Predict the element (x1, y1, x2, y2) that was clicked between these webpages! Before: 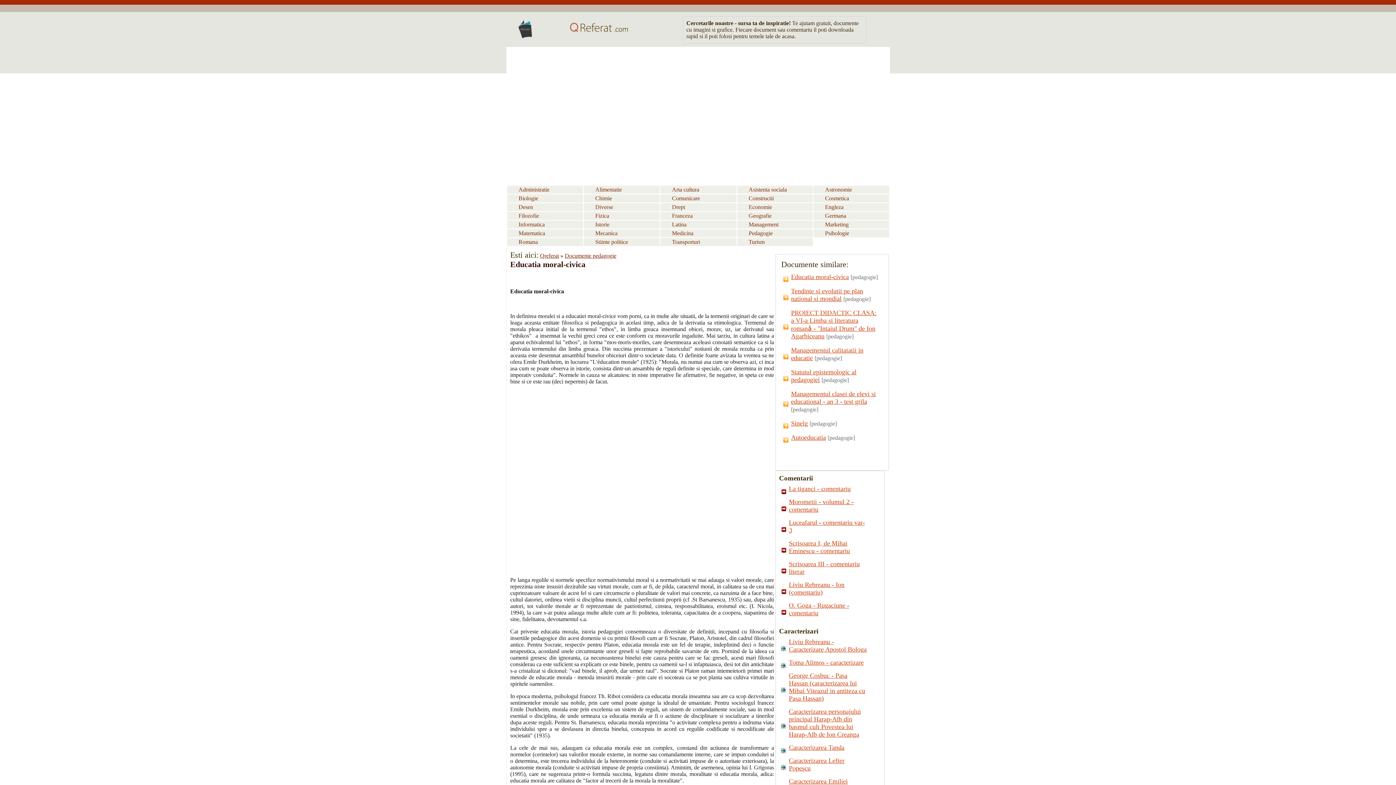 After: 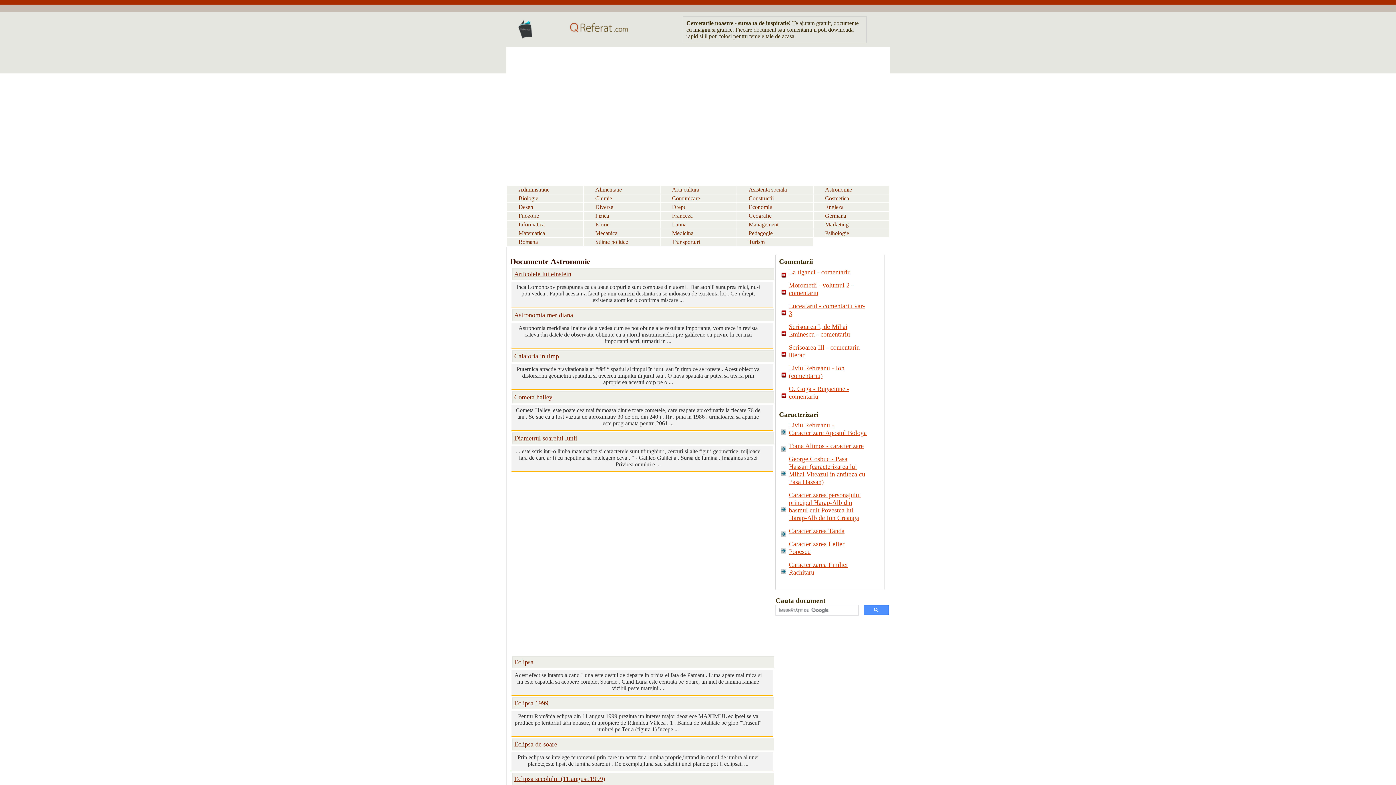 Action: label: Astronomie bbox: (814, 186, 866, 192)